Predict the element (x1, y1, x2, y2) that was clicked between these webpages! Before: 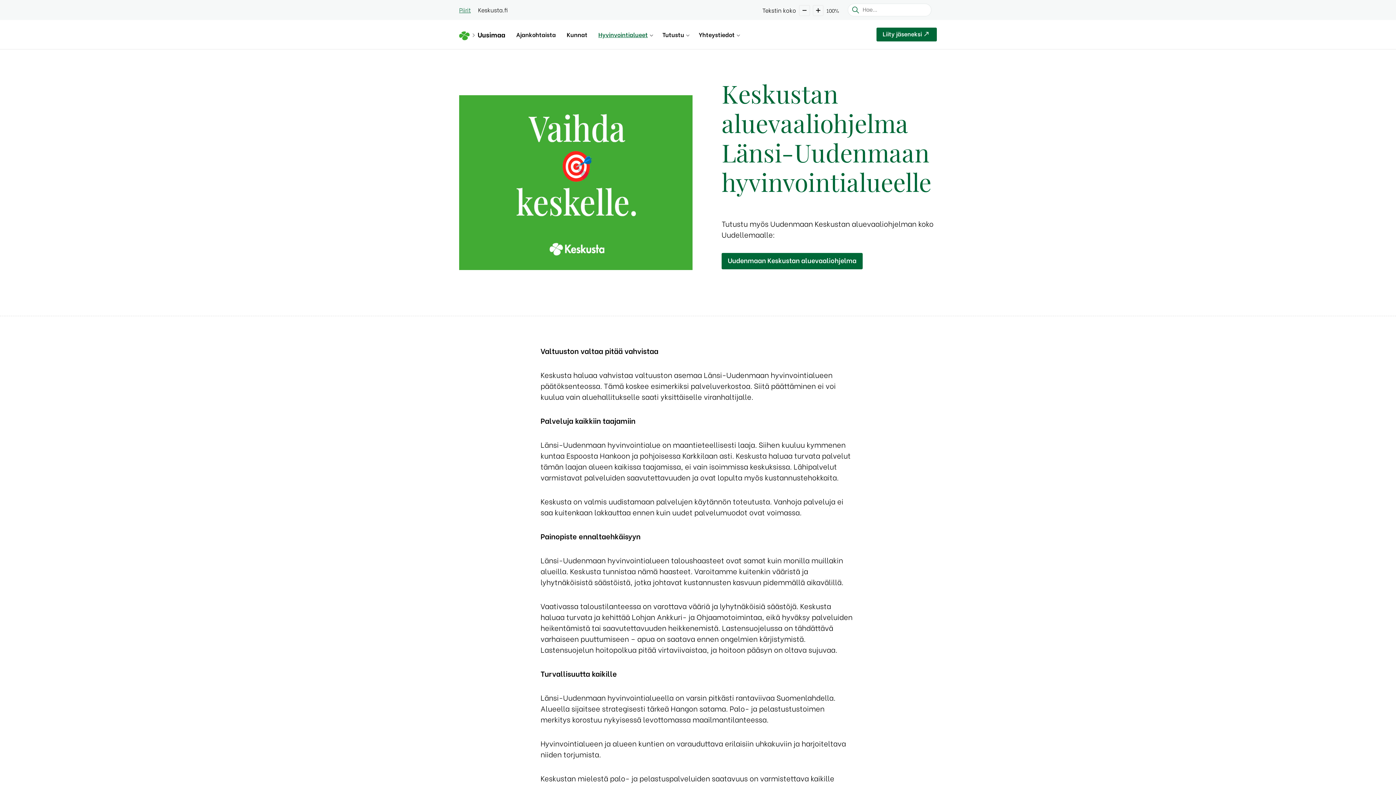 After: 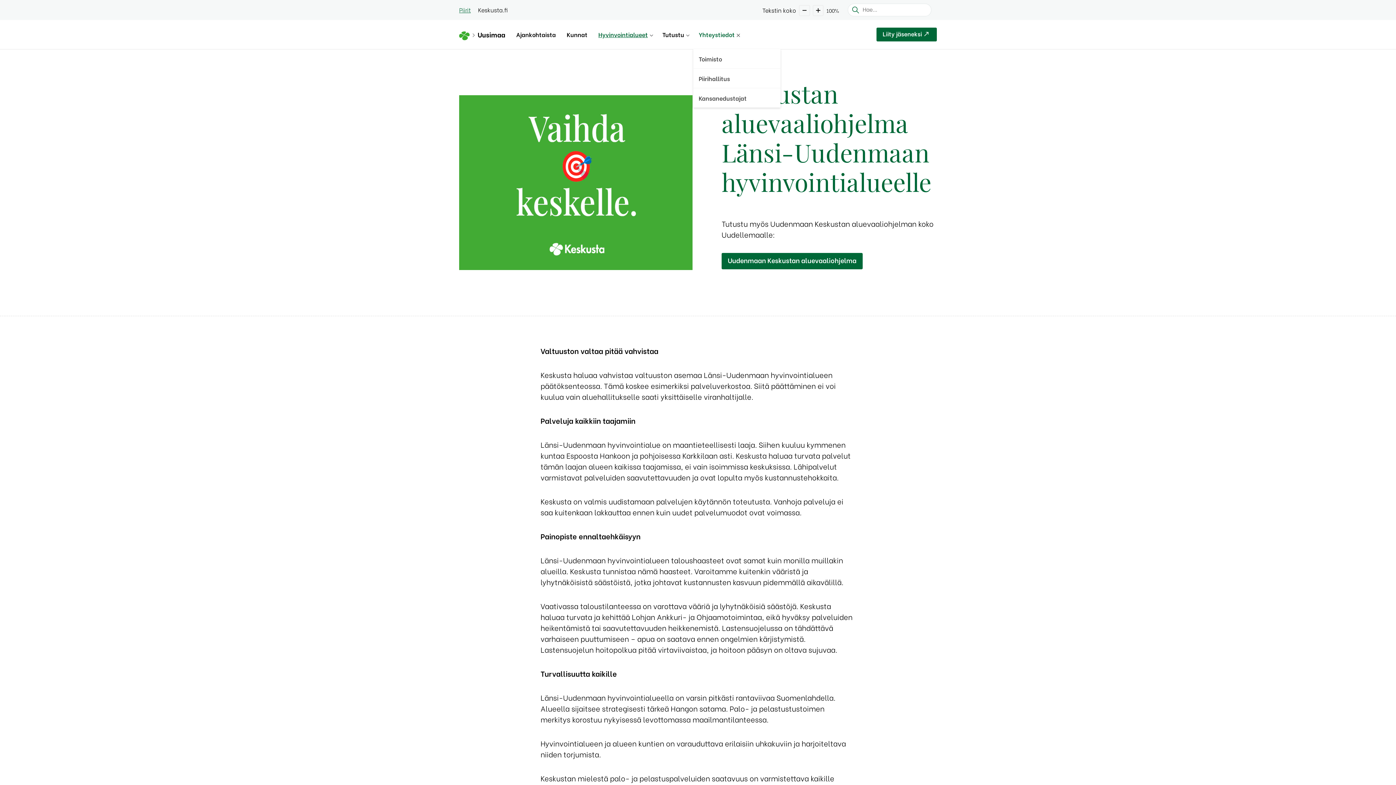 Action: label: Yhteystiedot bbox: (693, 19, 744, 49)